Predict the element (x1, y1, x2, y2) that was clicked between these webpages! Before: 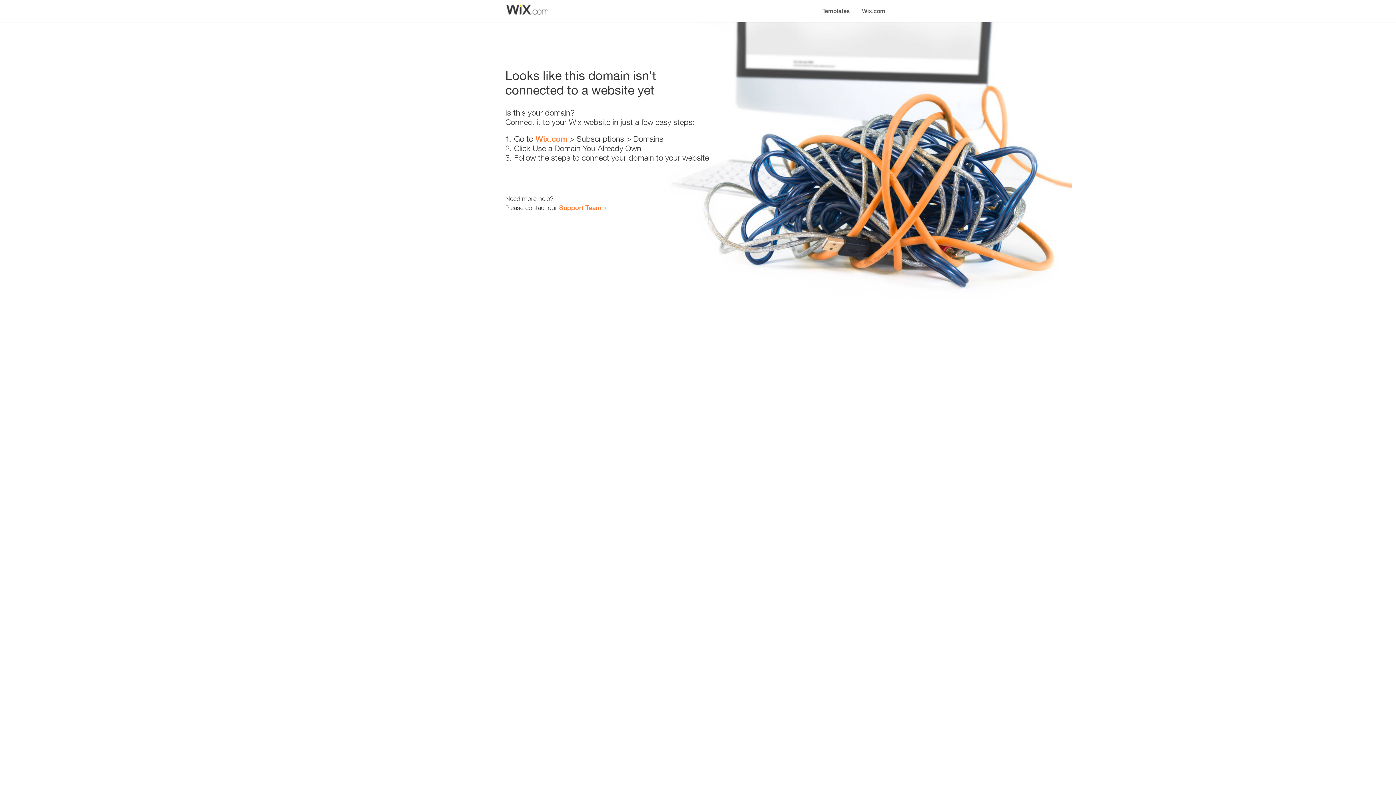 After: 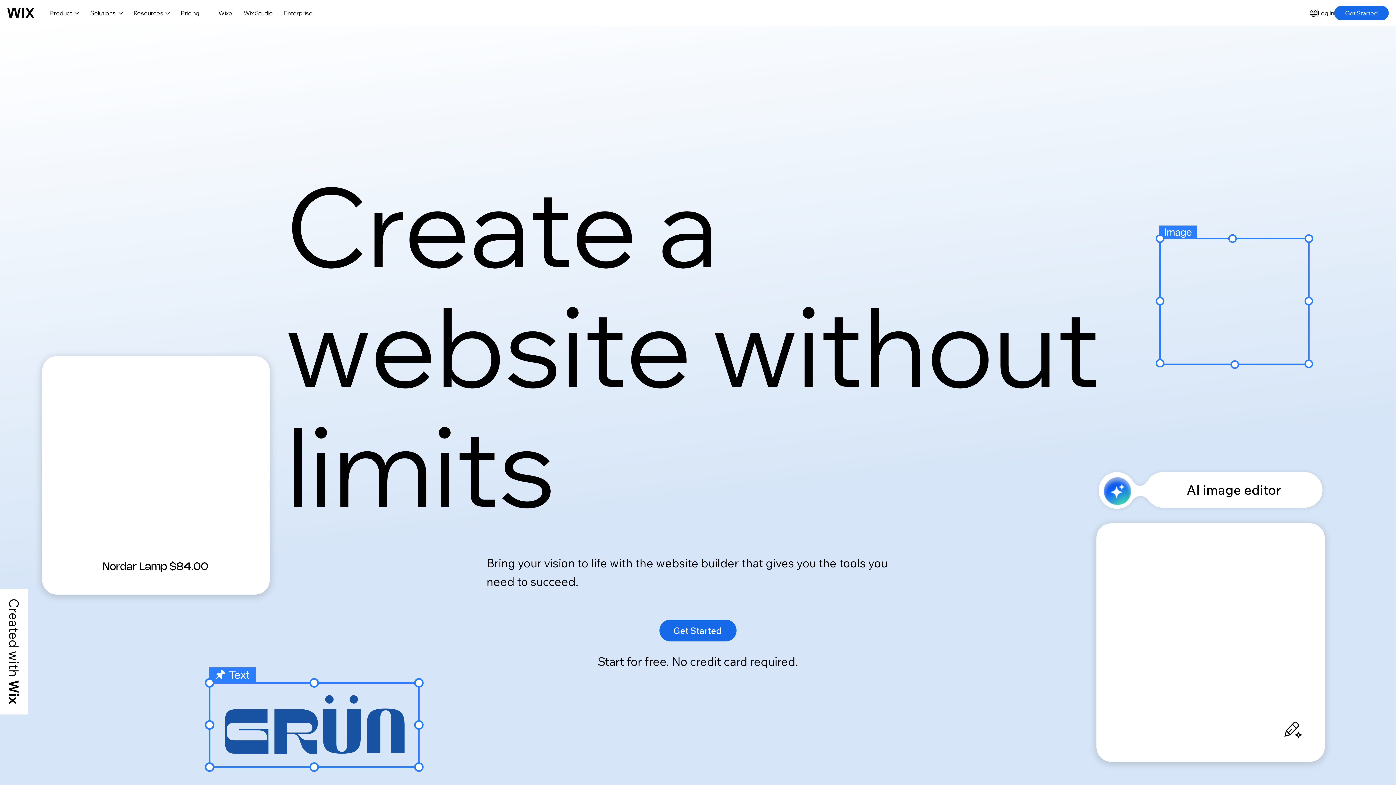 Action: bbox: (856, 0, 890, 14) label: Wix.com